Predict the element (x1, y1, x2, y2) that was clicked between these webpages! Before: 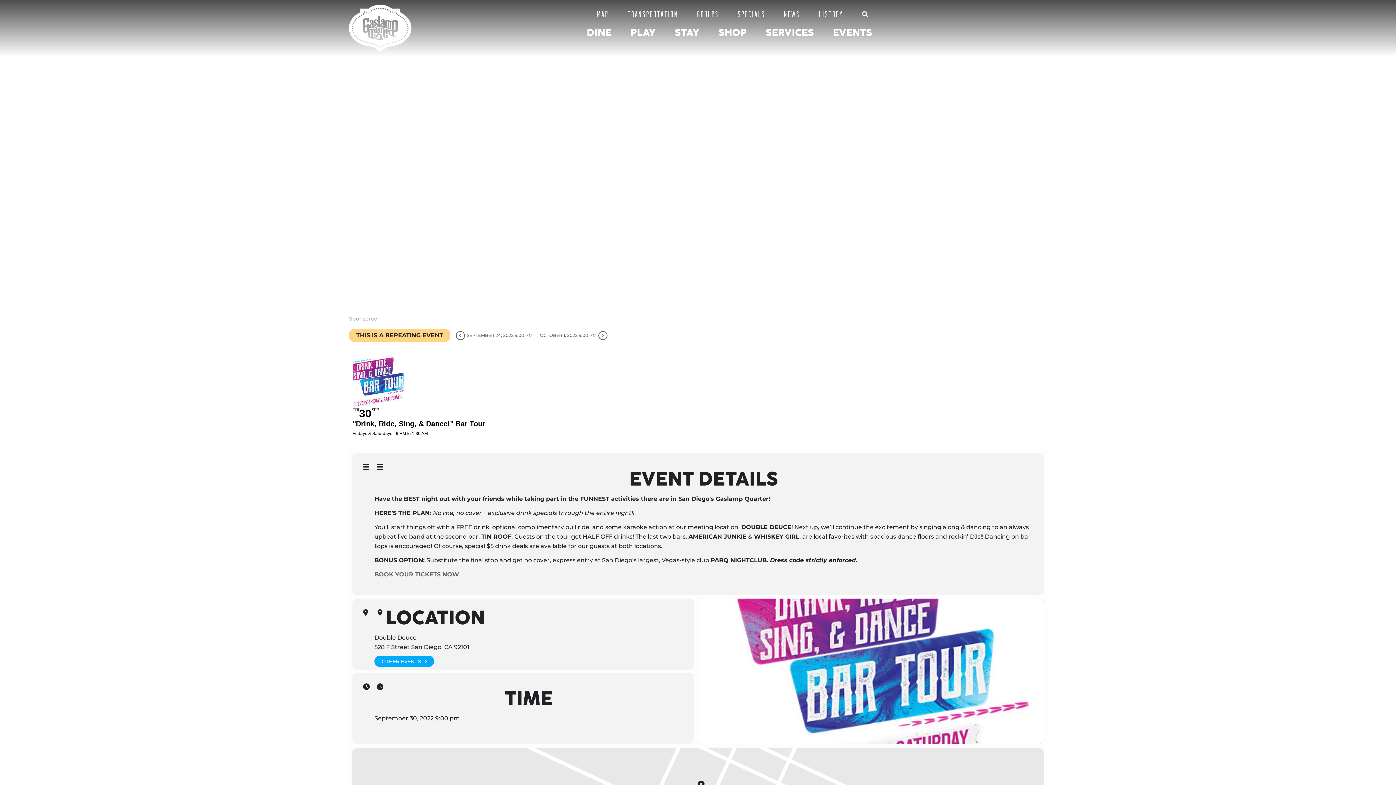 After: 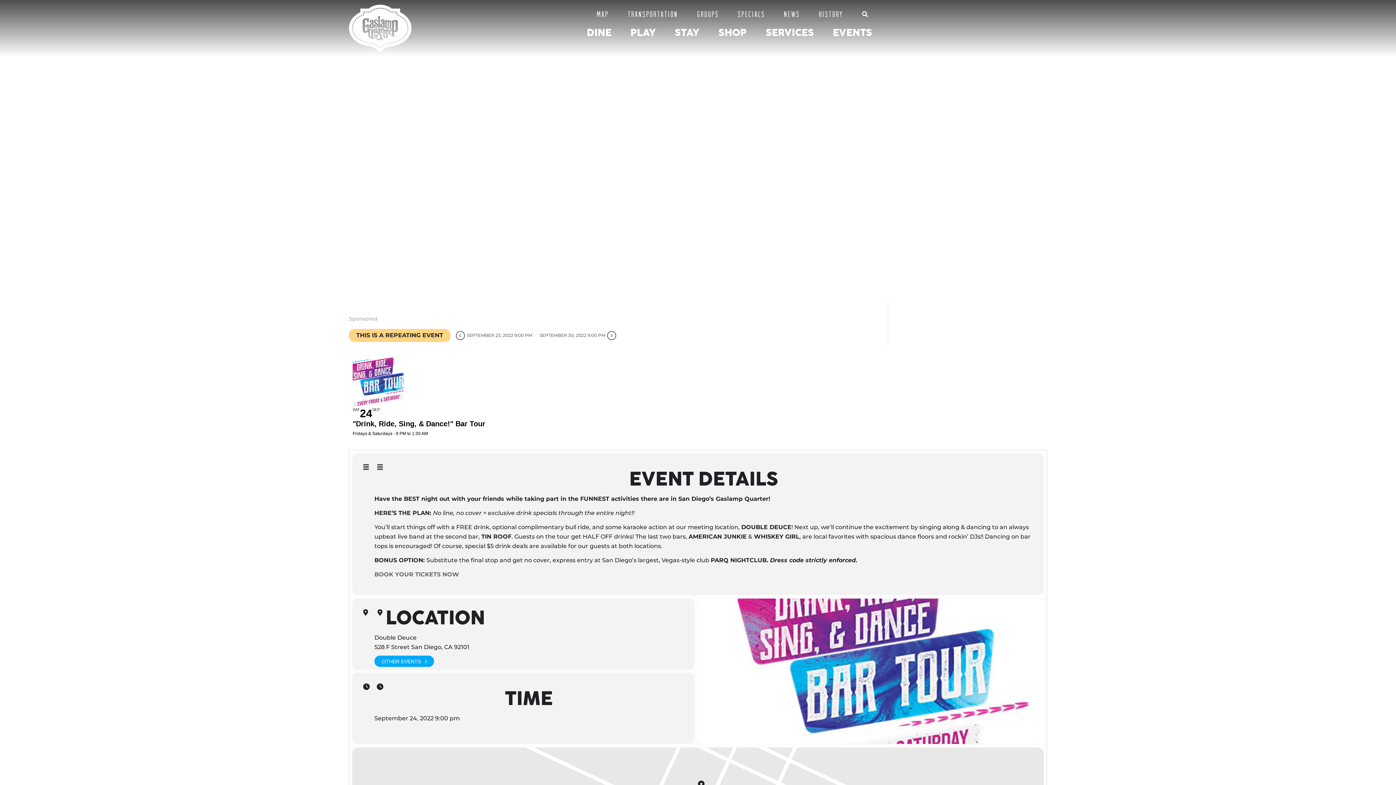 Action: bbox: (454, 329, 536, 342) label: SEPTEMBER 24, 2022 9:00 PM